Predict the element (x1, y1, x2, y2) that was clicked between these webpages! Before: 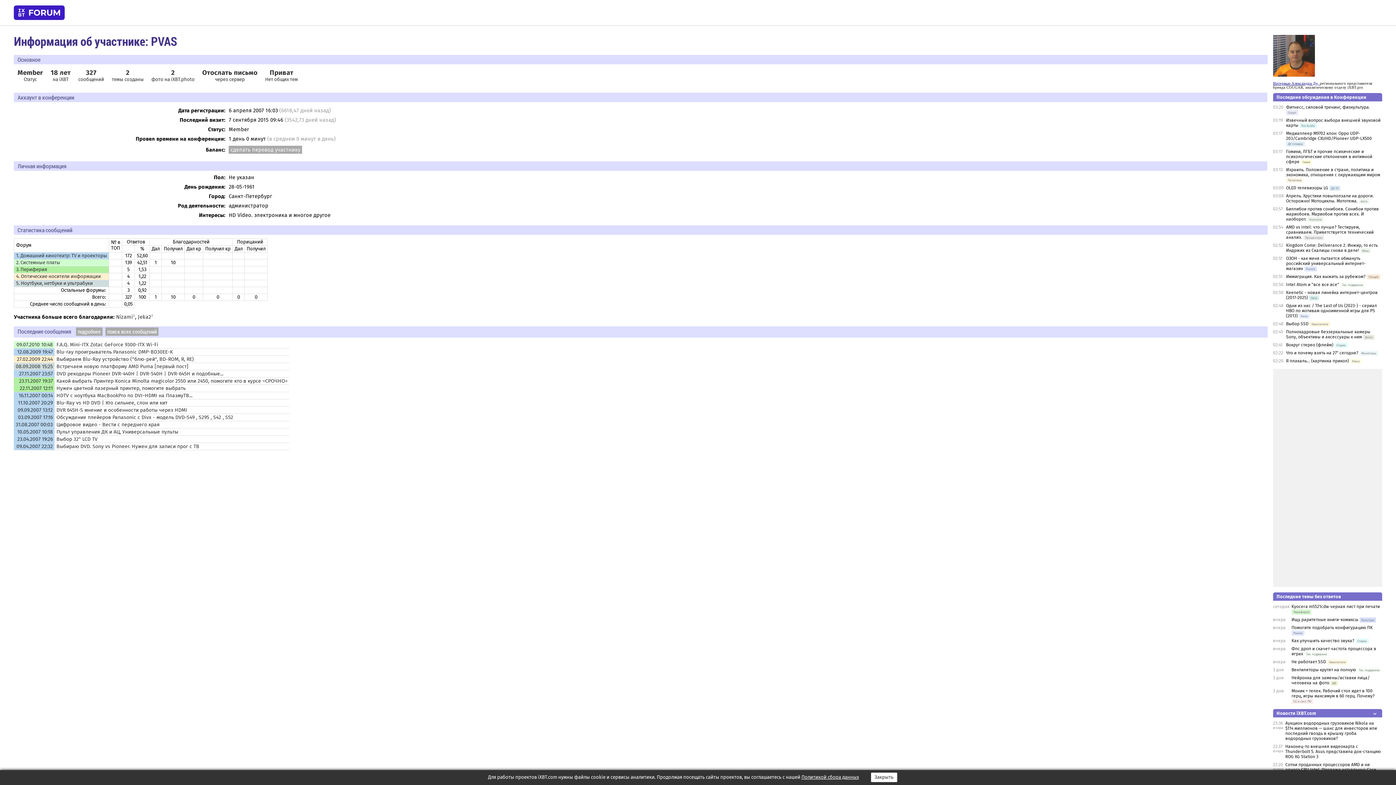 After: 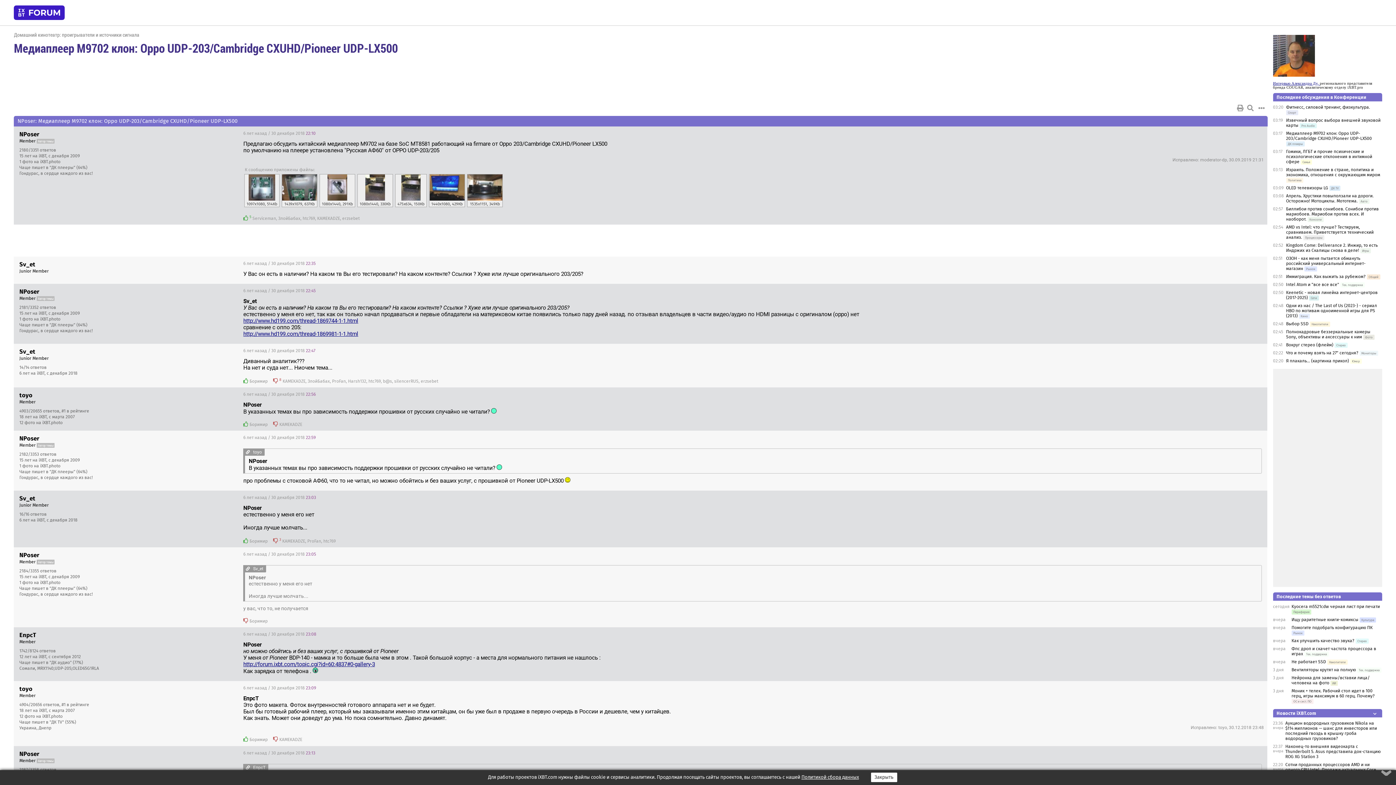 Action: label: Медиаплеер M9702 клон: Oppo UDP-203/Cambridge CXUHD/Pioneer UDP-LX500 bbox: (1286, 131, 1372, 141)